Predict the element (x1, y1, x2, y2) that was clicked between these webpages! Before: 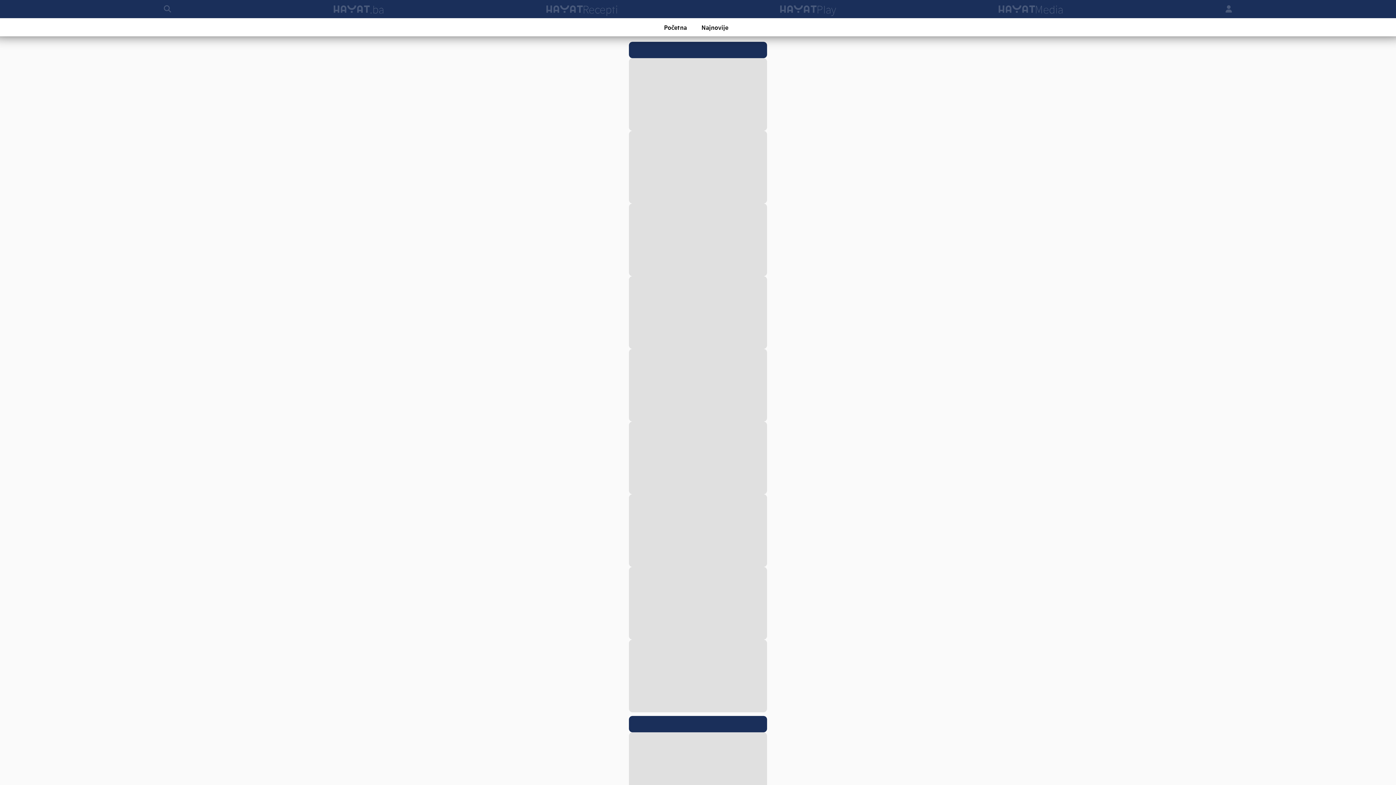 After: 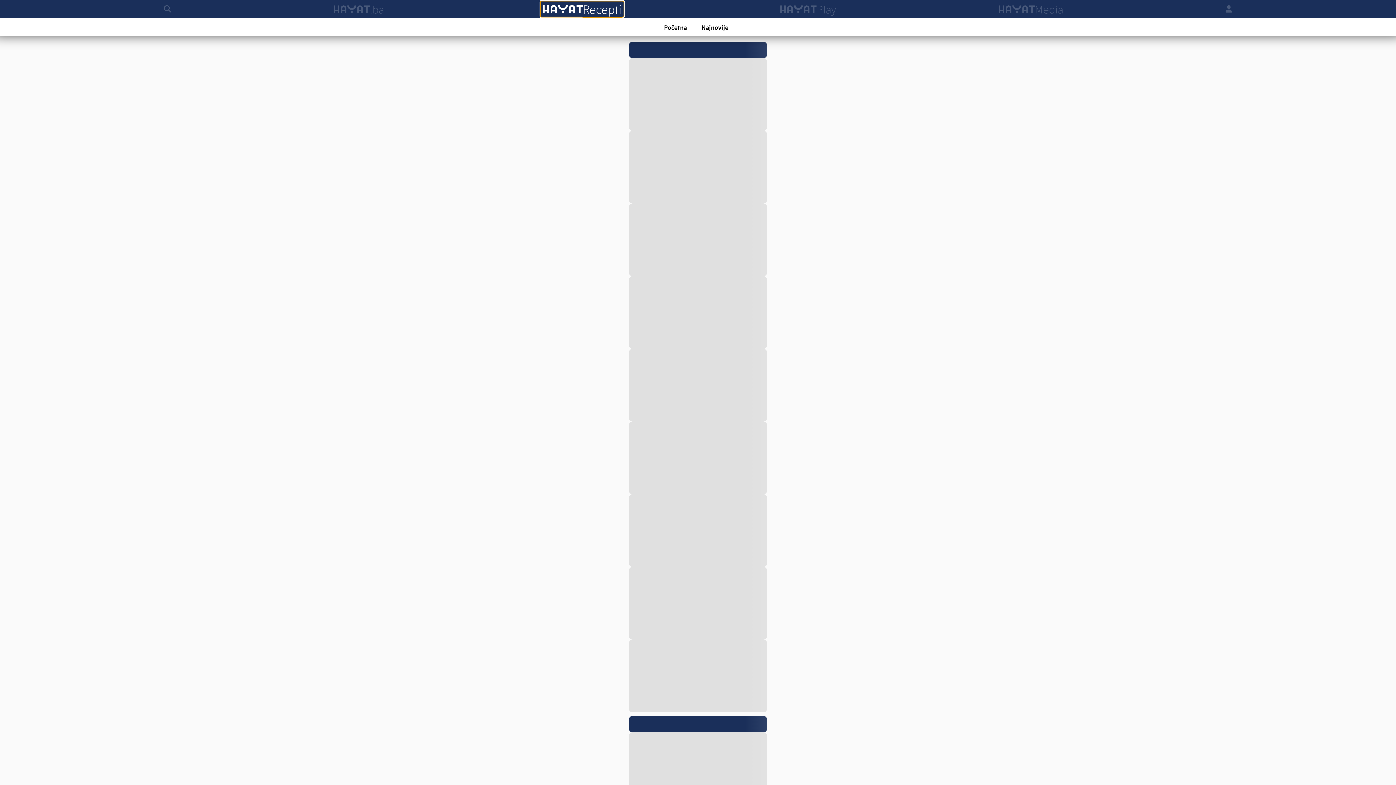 Action: bbox: (544, 1, 620, 16) label: hayat play